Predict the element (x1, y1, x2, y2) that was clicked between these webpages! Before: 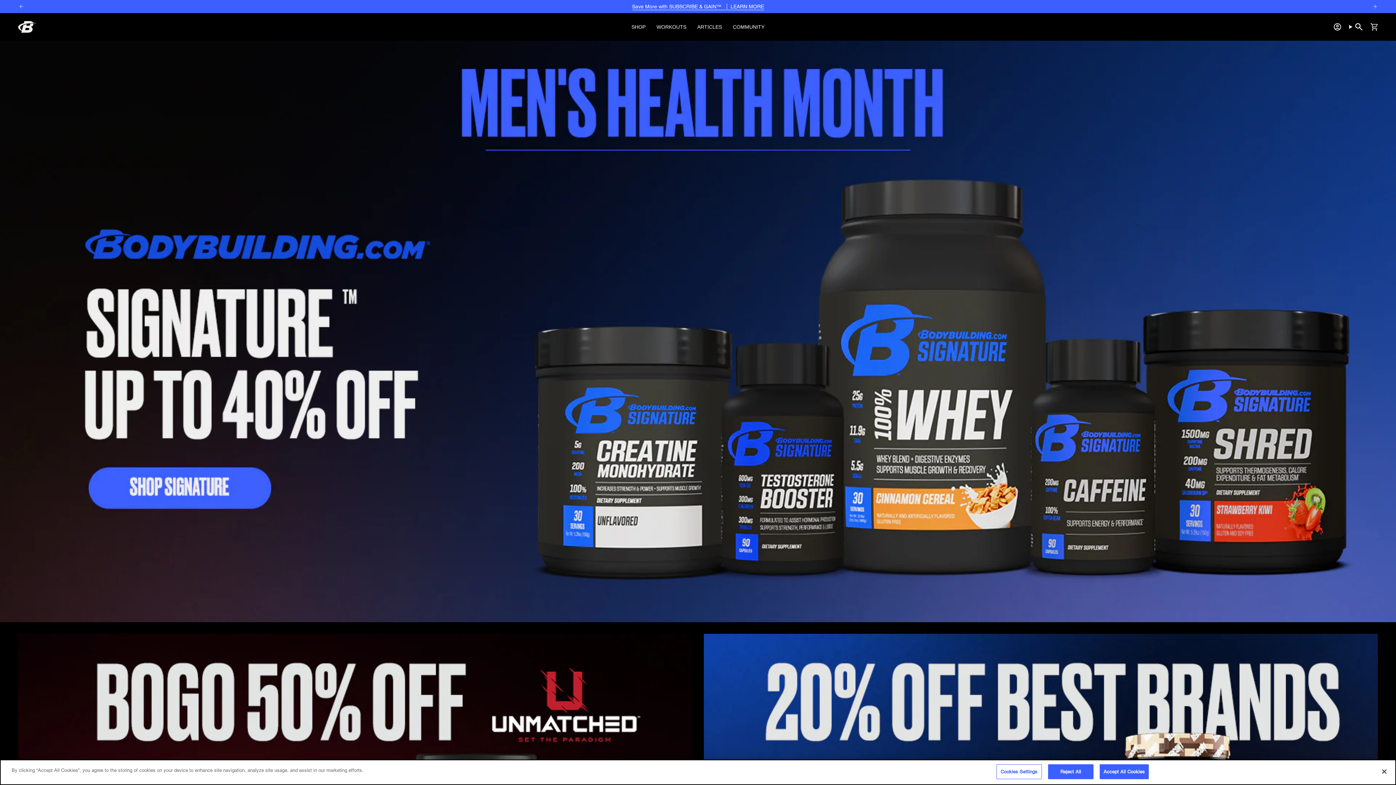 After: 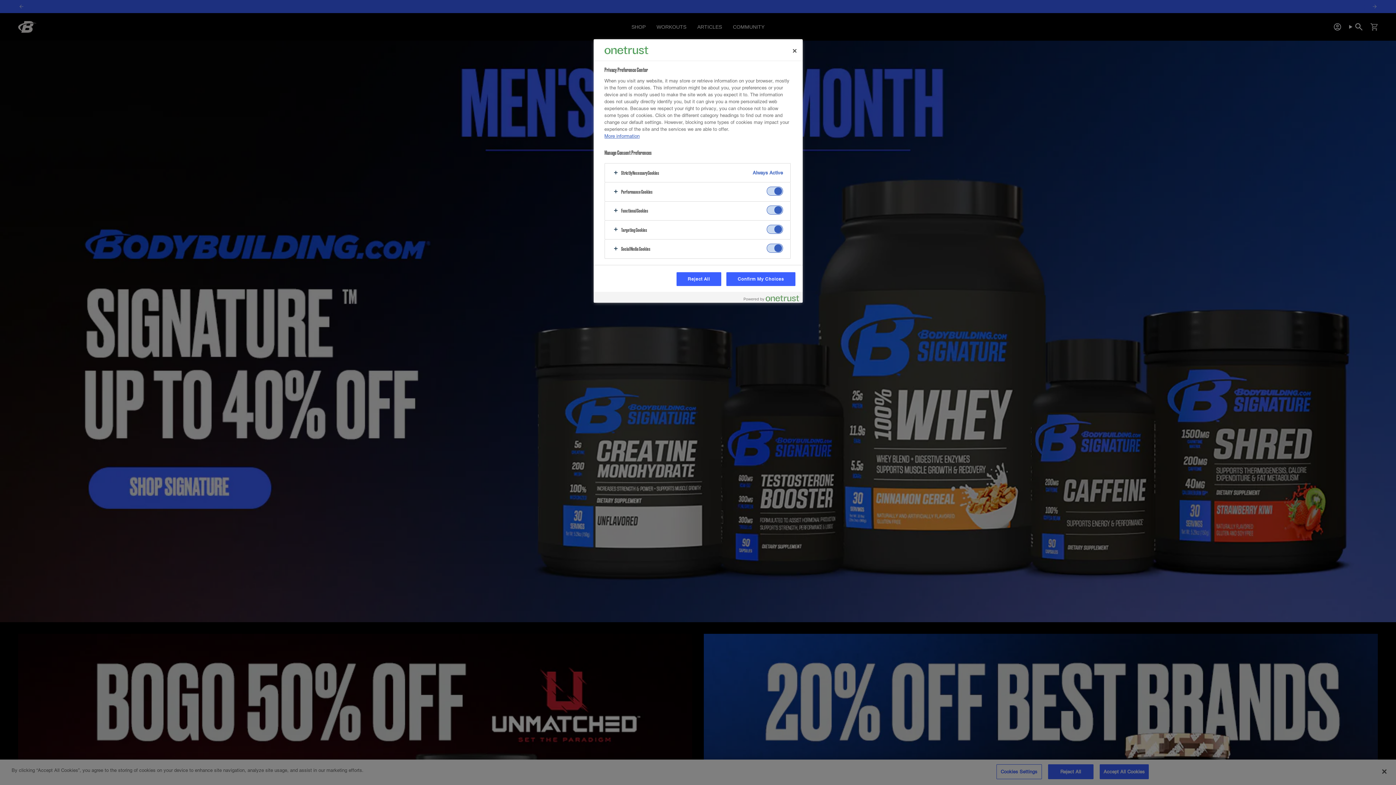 Action: bbox: (996, 764, 1042, 779) label: Cookies Settings